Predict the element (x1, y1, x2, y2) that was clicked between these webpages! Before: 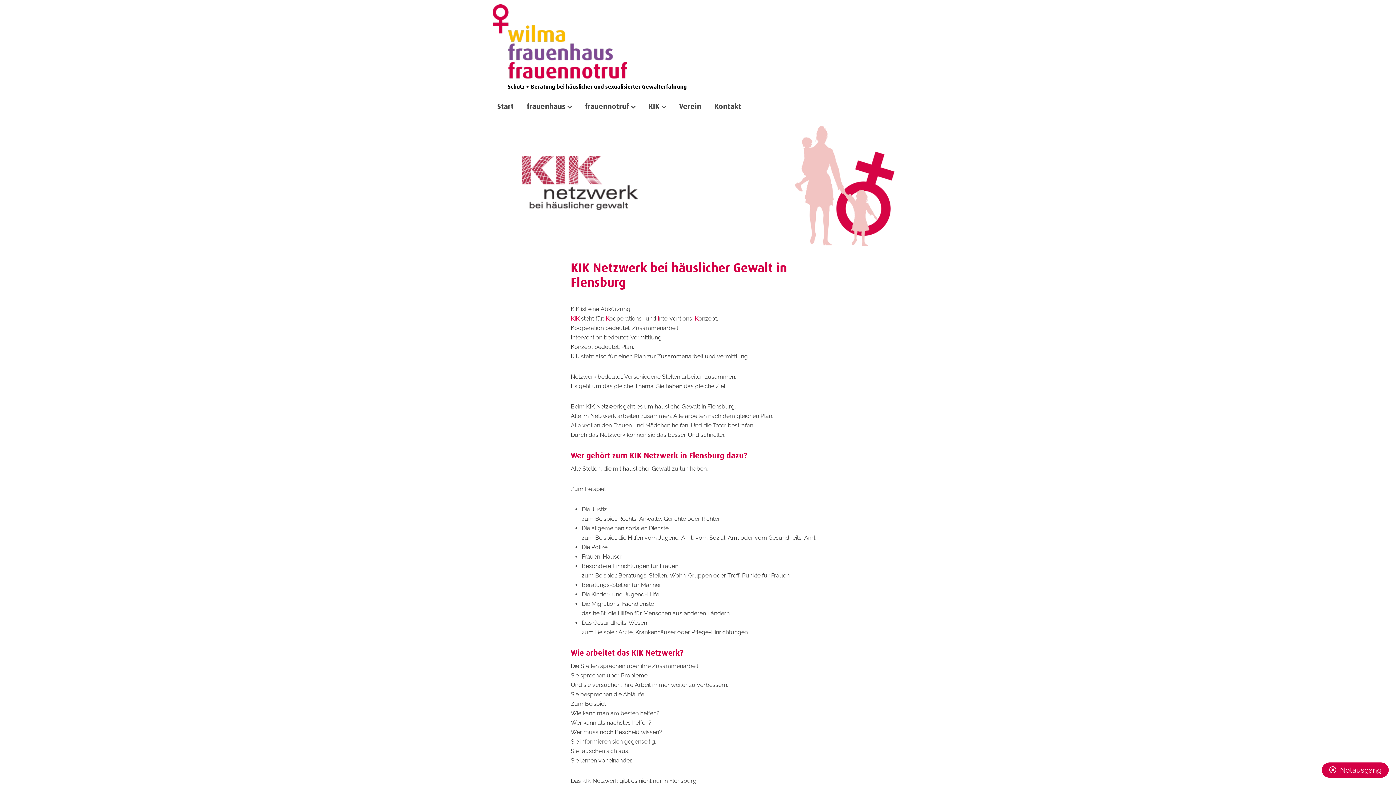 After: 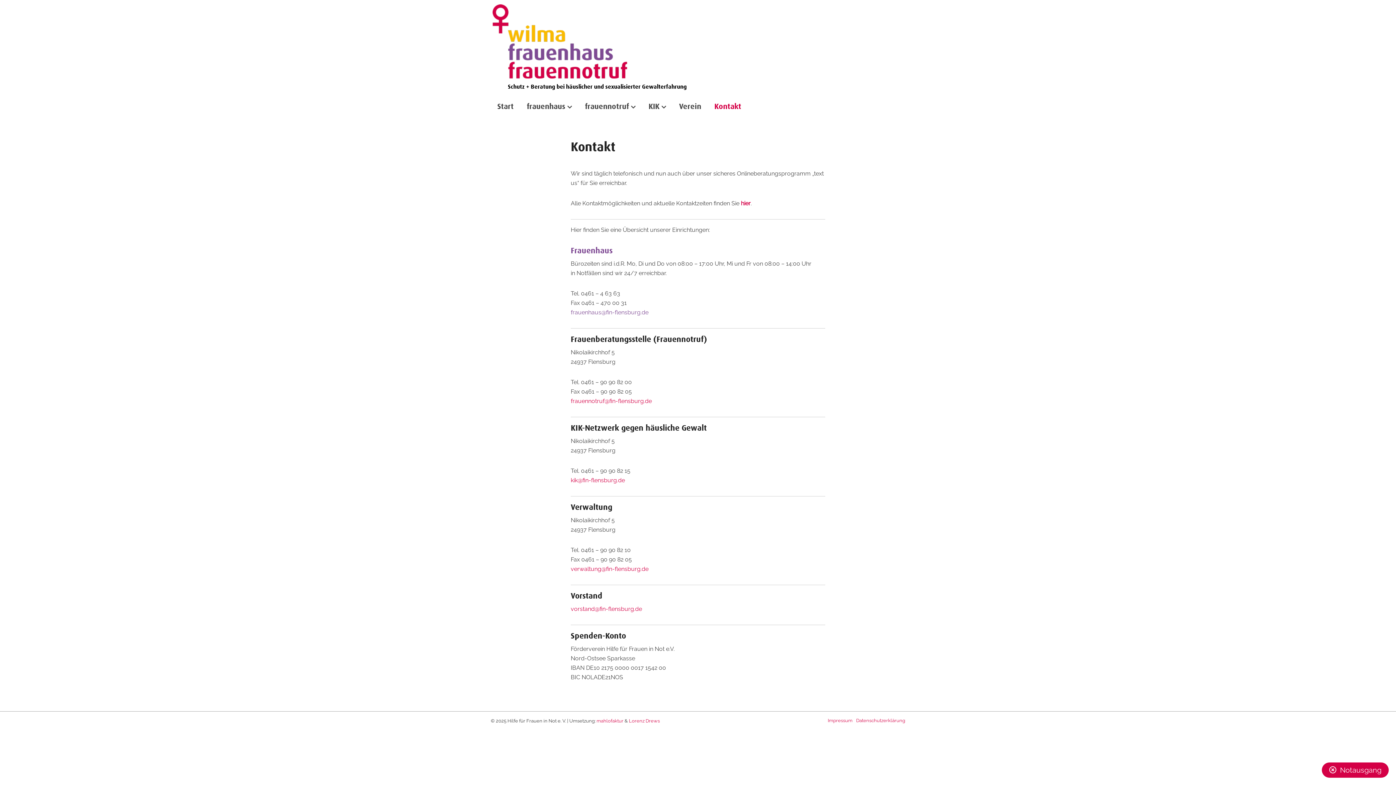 Action: bbox: (708, 98, 748, 114) label: Kontakt